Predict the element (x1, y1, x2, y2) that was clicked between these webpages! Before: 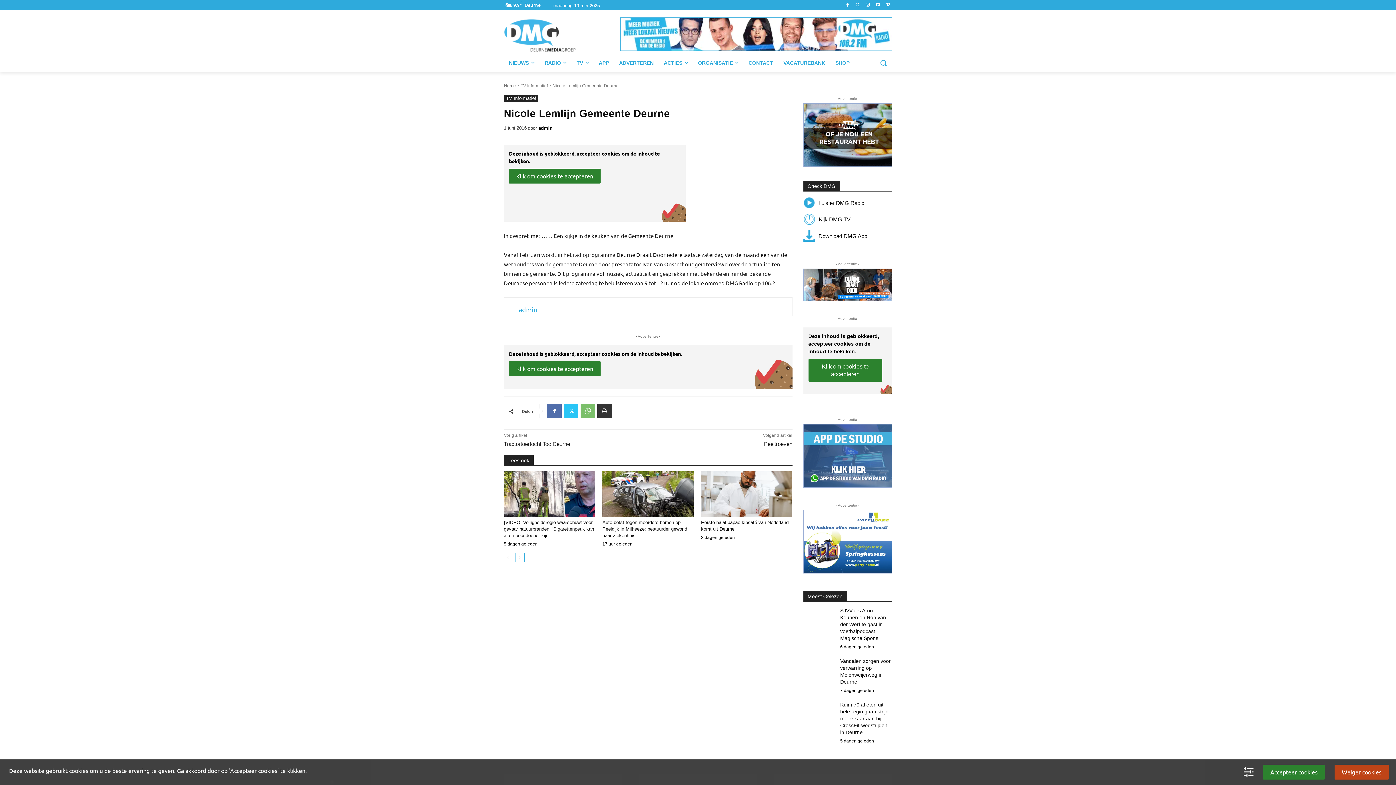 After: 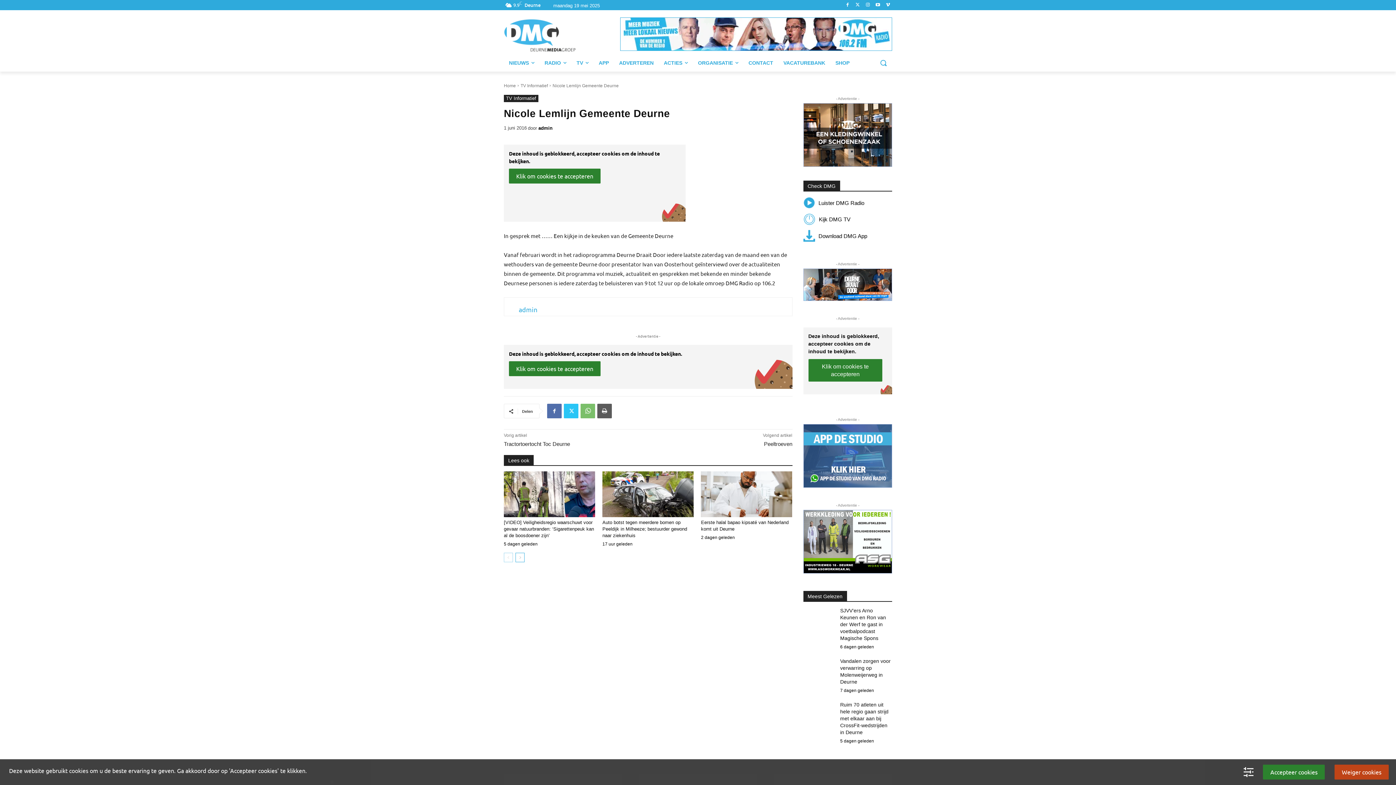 Action: bbox: (597, 404, 612, 418)